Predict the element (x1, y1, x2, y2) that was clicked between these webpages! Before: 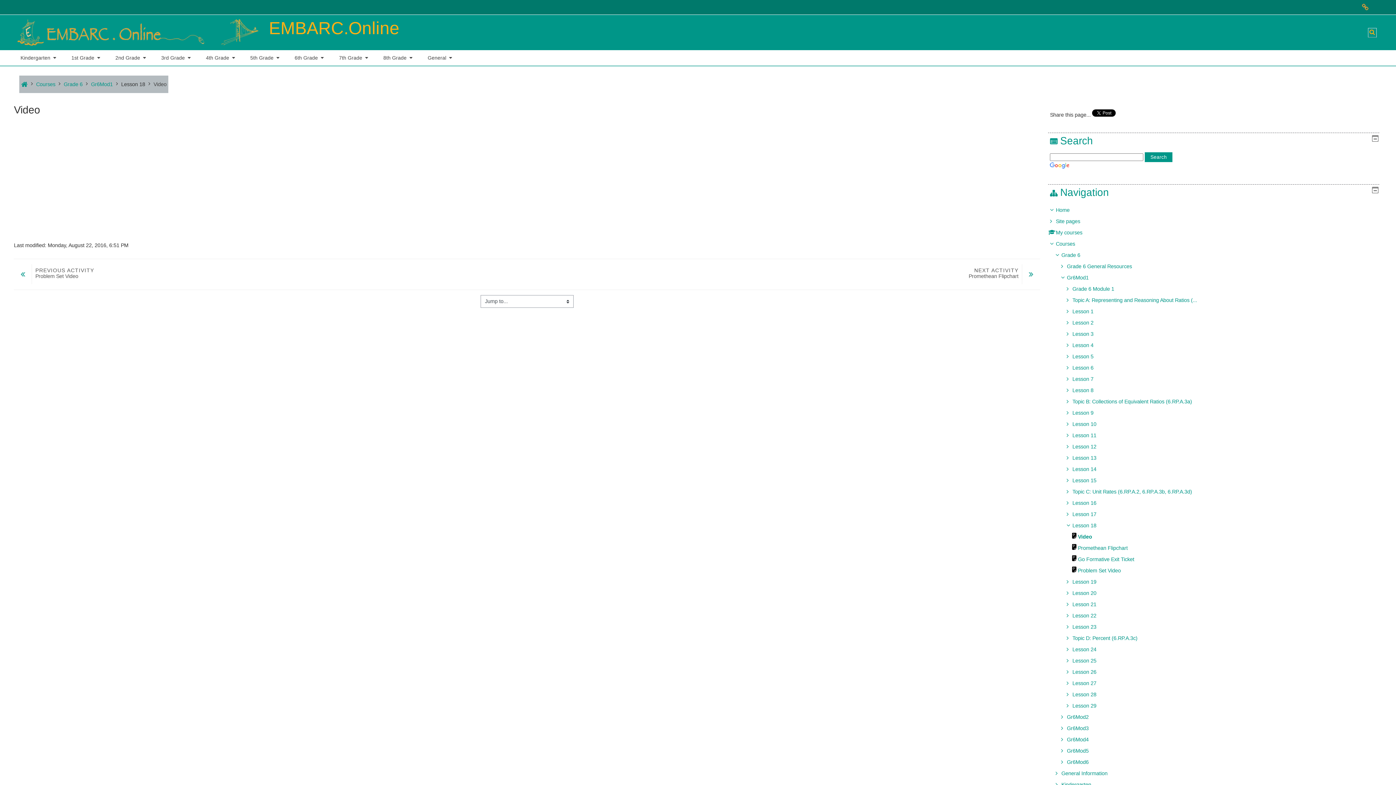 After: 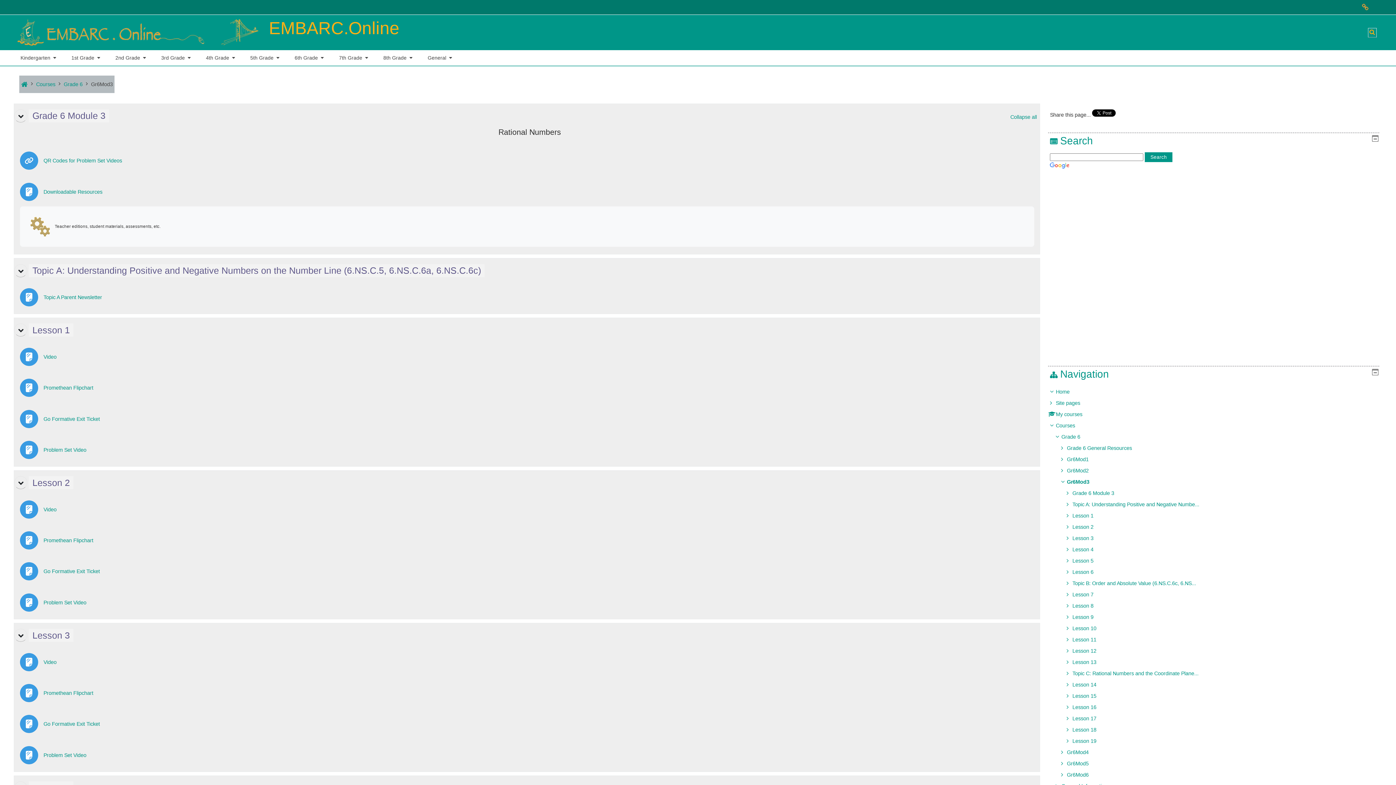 Action: label: Gr6Mod3 bbox: (1067, 725, 1089, 731)